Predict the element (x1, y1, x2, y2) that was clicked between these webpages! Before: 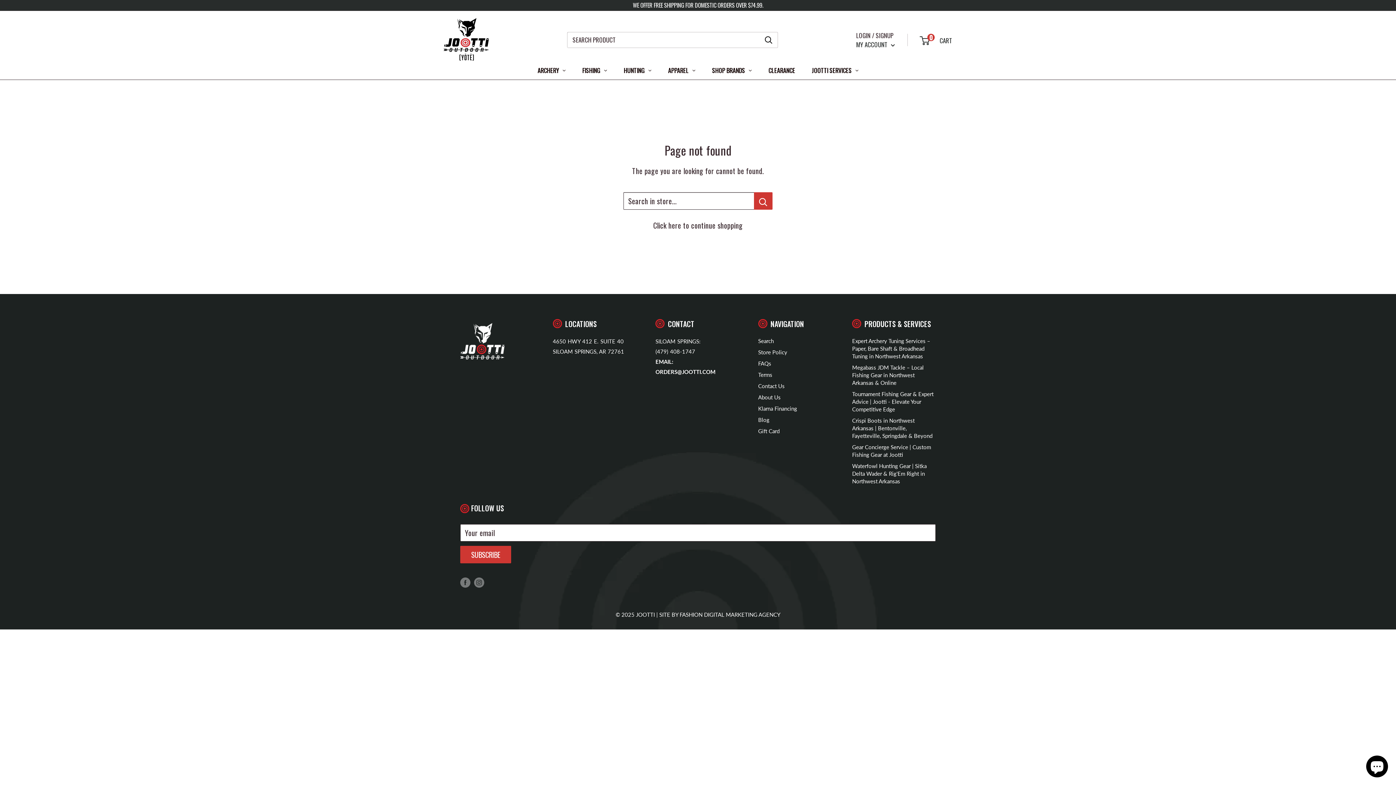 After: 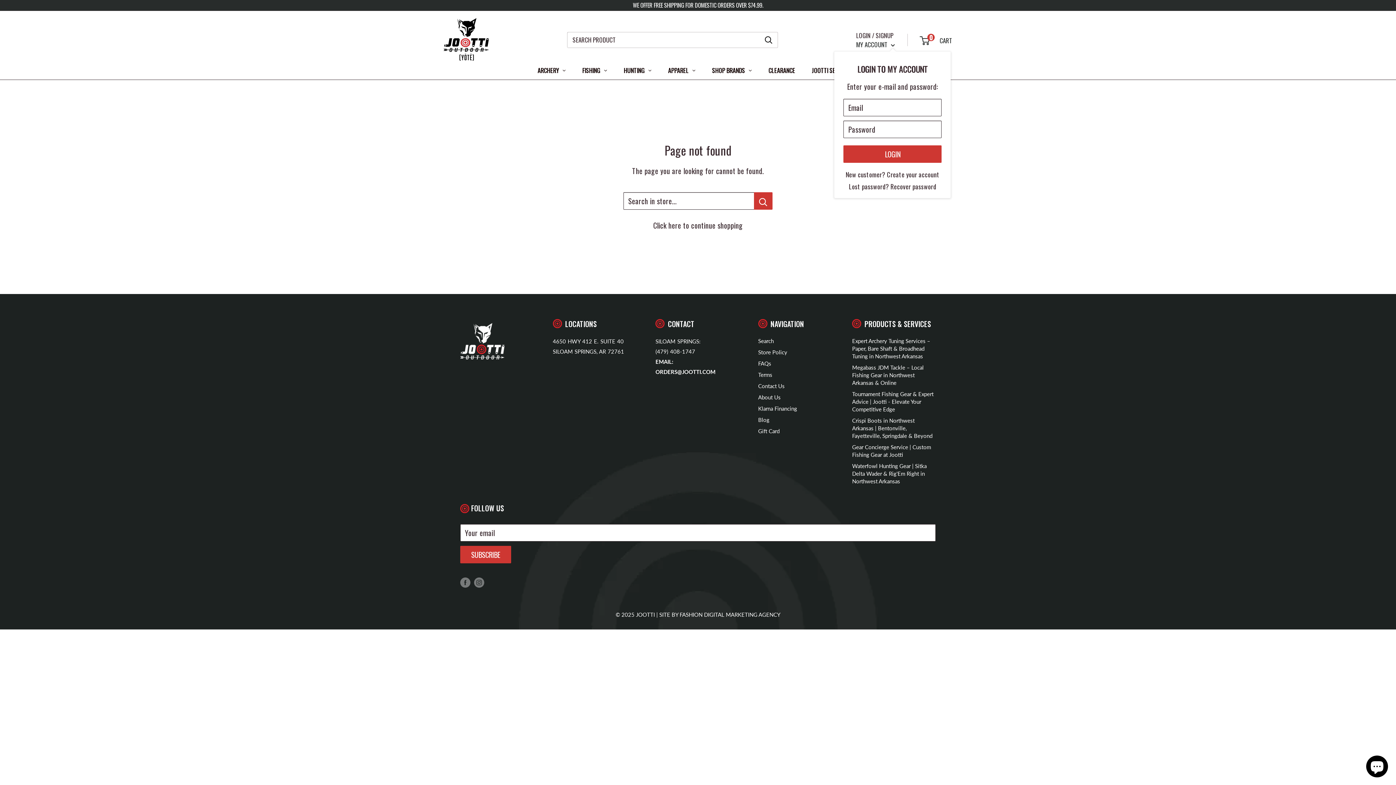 Action: label: MY ACCOUNT  bbox: (856, 38, 895, 50)